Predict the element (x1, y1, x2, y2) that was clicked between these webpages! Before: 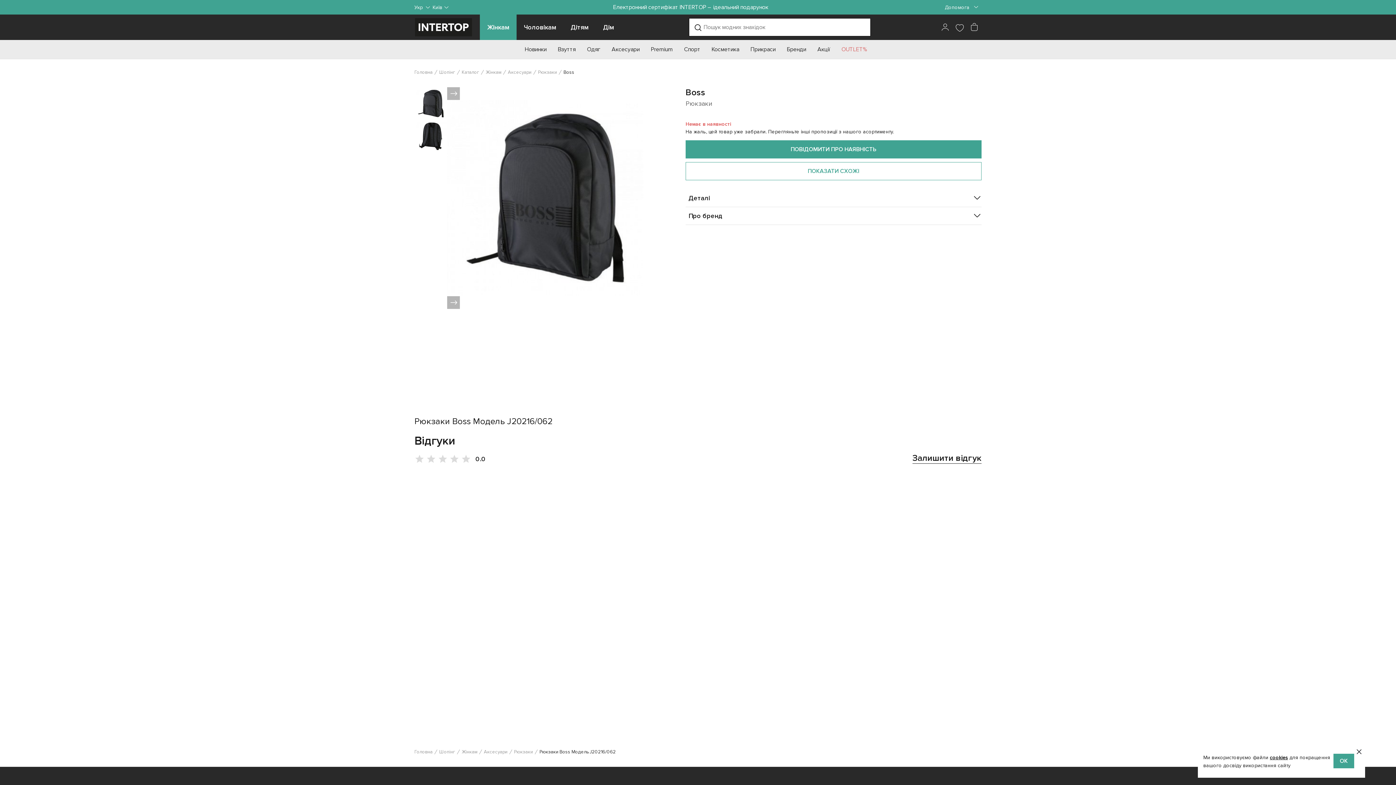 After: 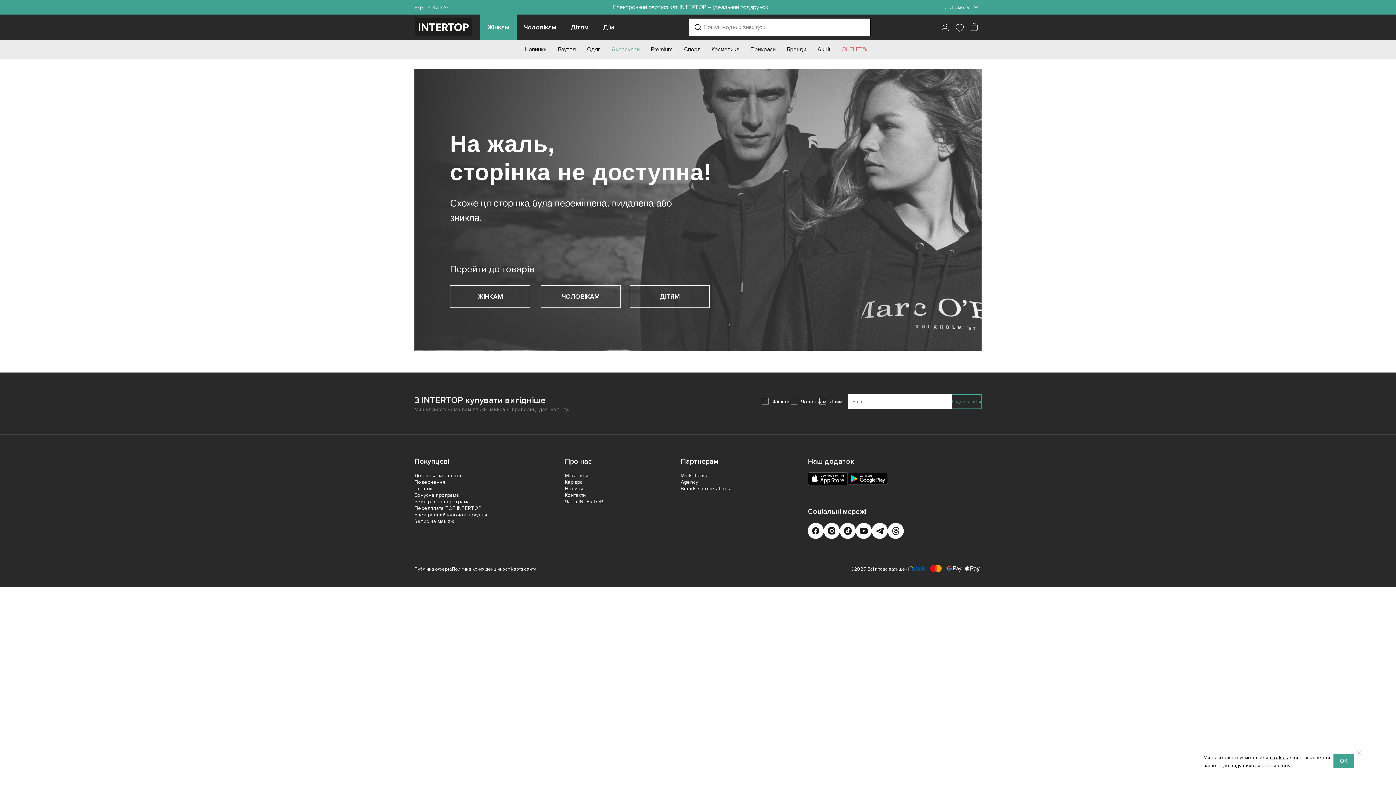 Action: label: Boss bbox: (563, 69, 574, 75)